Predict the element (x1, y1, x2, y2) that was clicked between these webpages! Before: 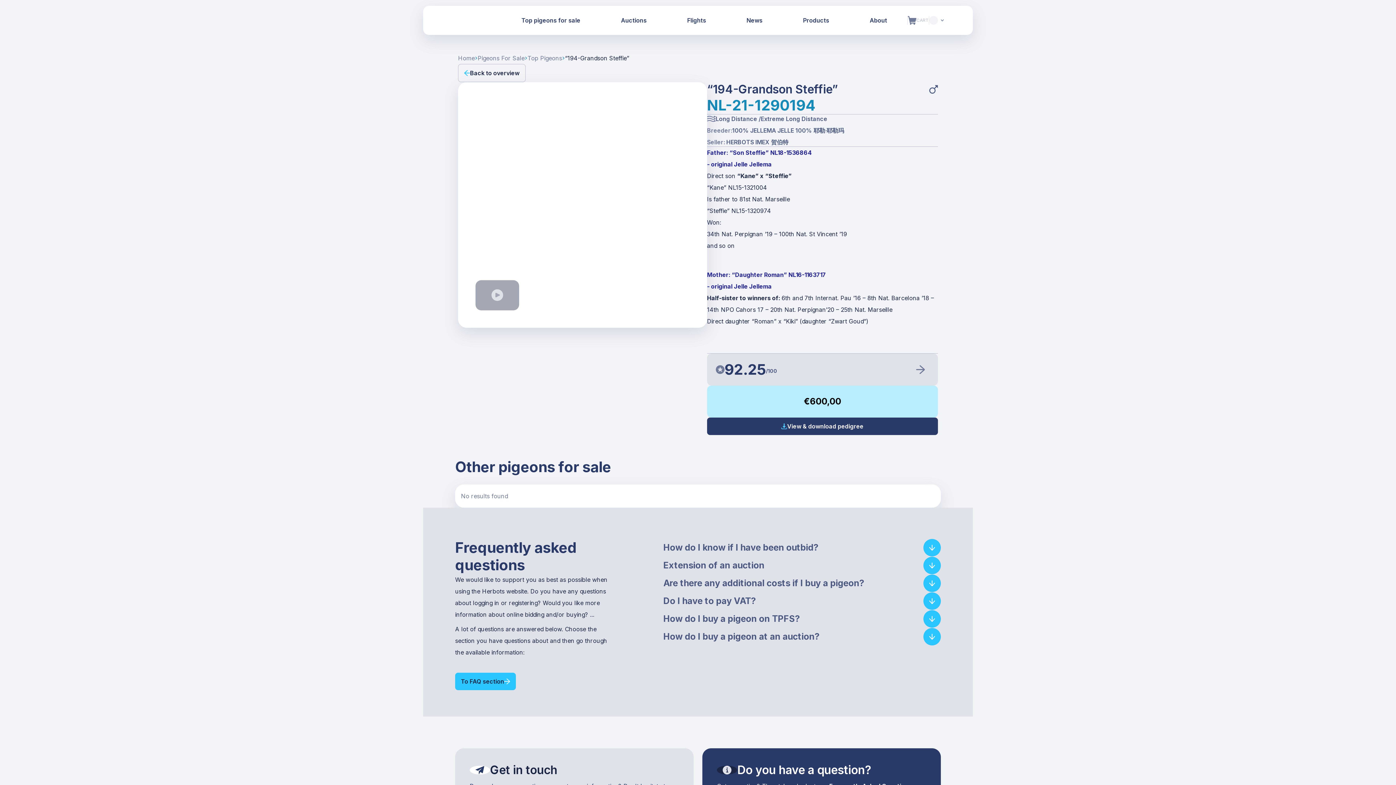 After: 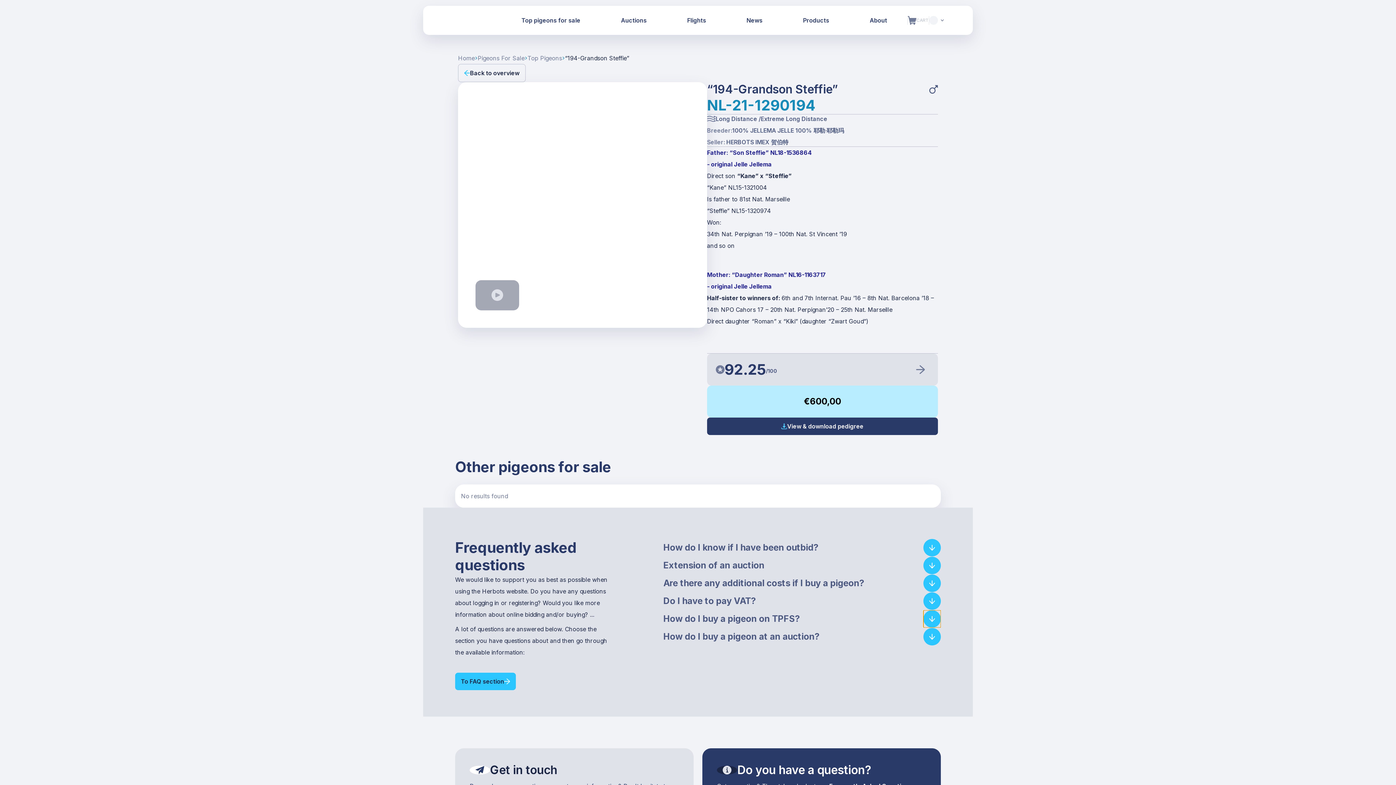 Action: bbox: (923, 610, 941, 628)